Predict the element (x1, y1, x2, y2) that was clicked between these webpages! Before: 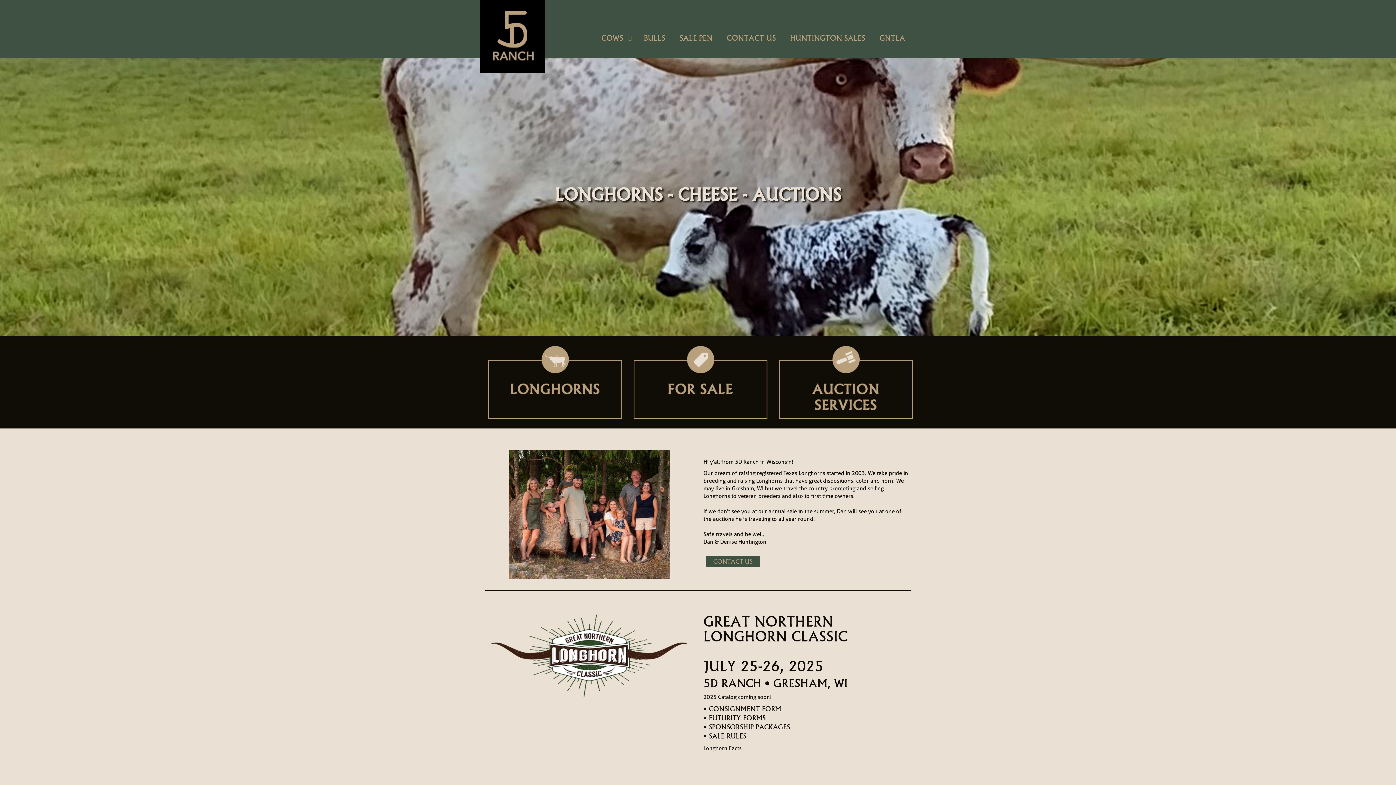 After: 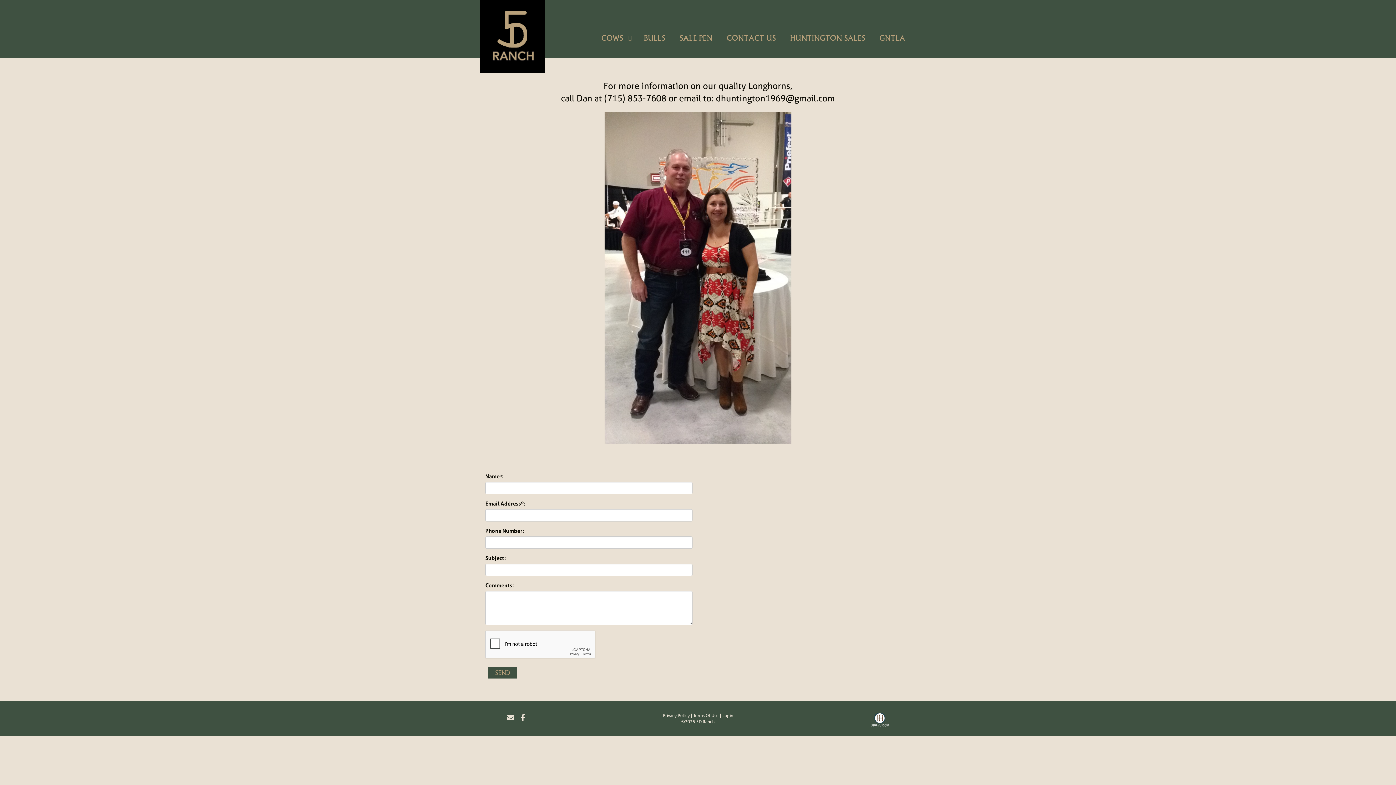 Action: label: CONTACT US bbox: (719, 33, 783, 50)